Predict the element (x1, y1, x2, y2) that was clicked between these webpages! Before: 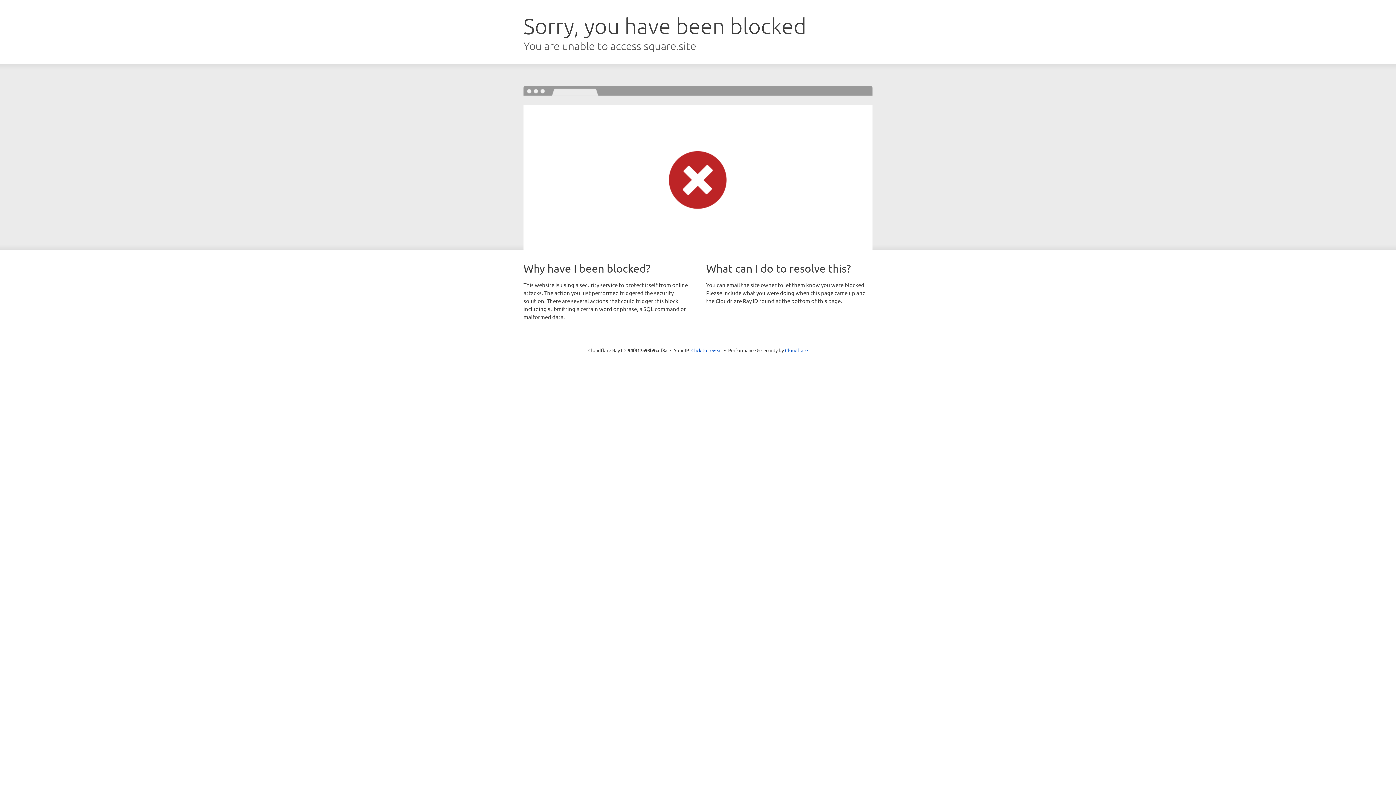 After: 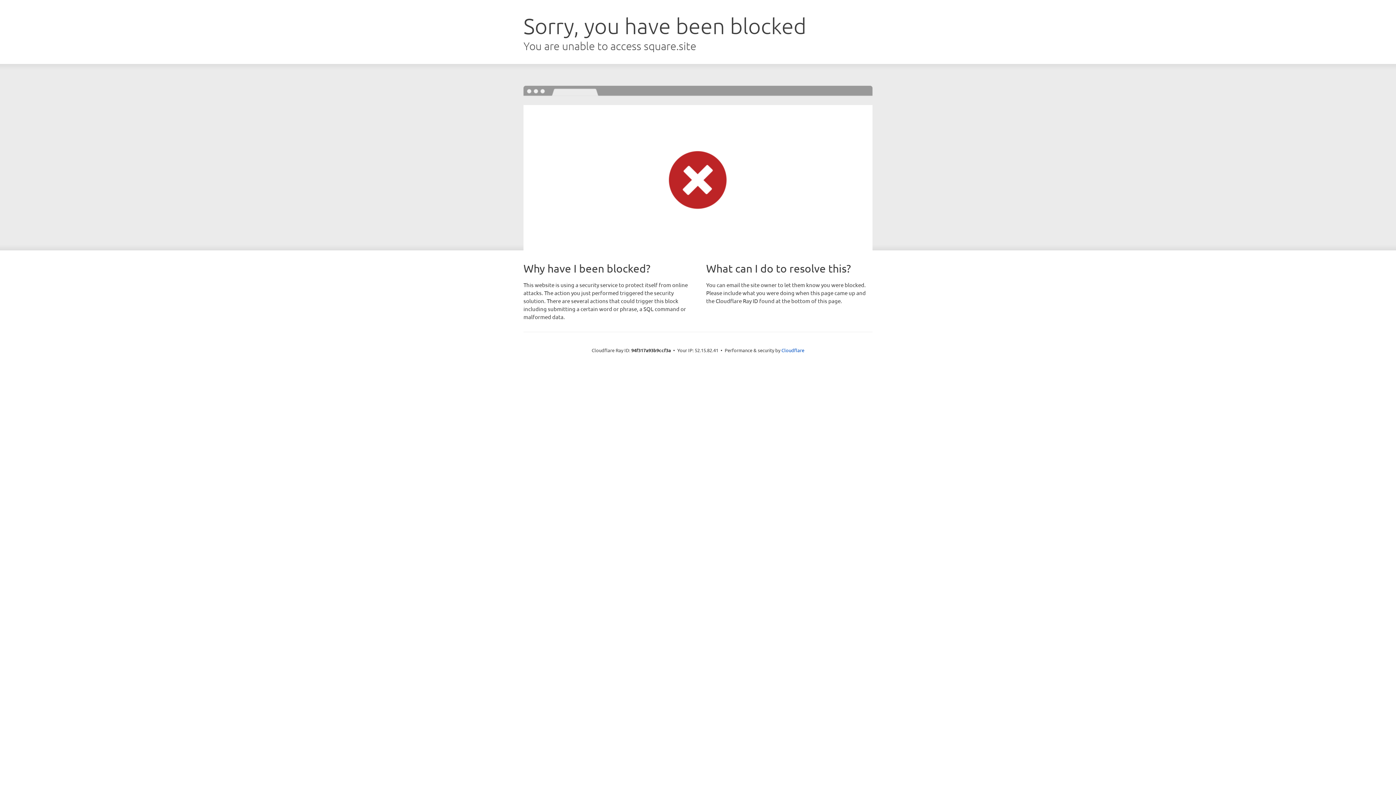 Action: label: Click to reveal bbox: (691, 346, 722, 353)